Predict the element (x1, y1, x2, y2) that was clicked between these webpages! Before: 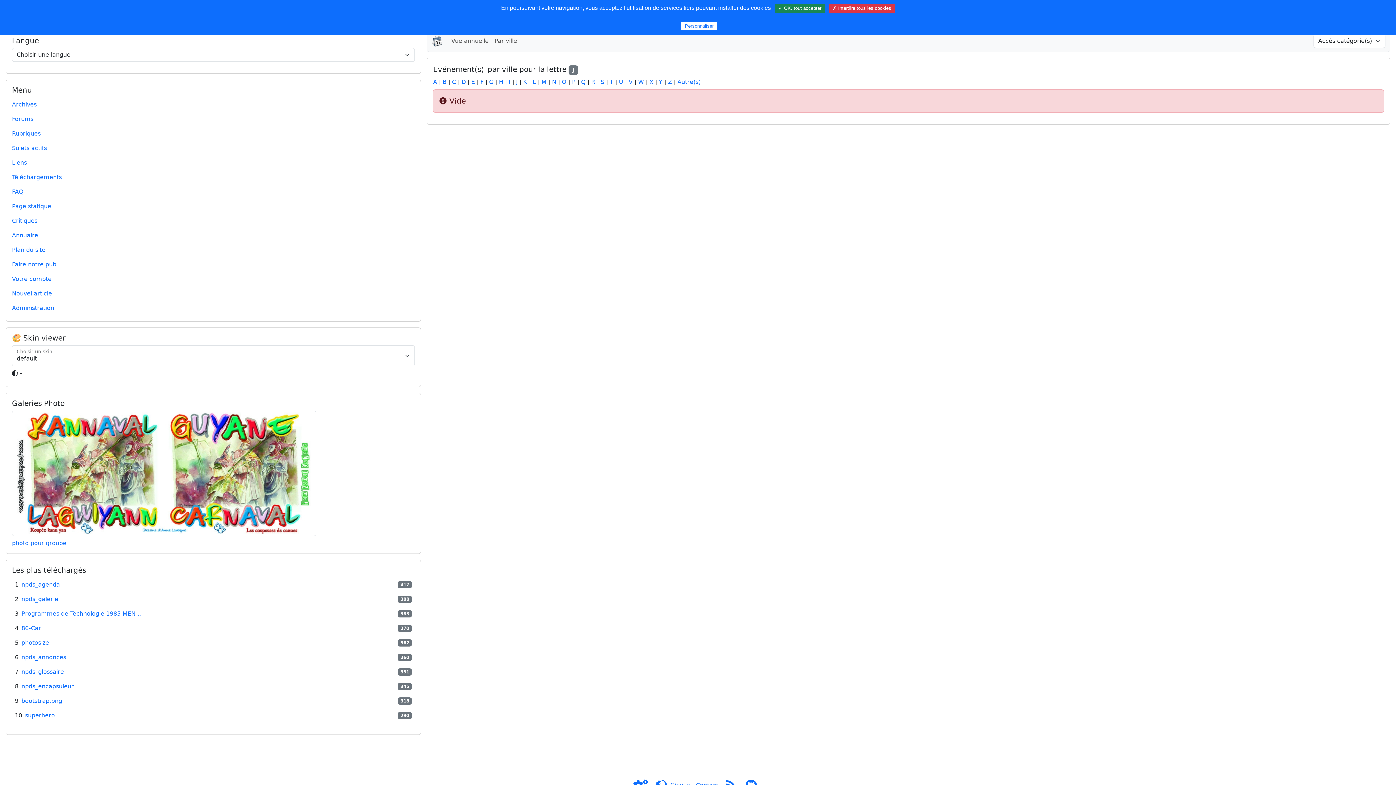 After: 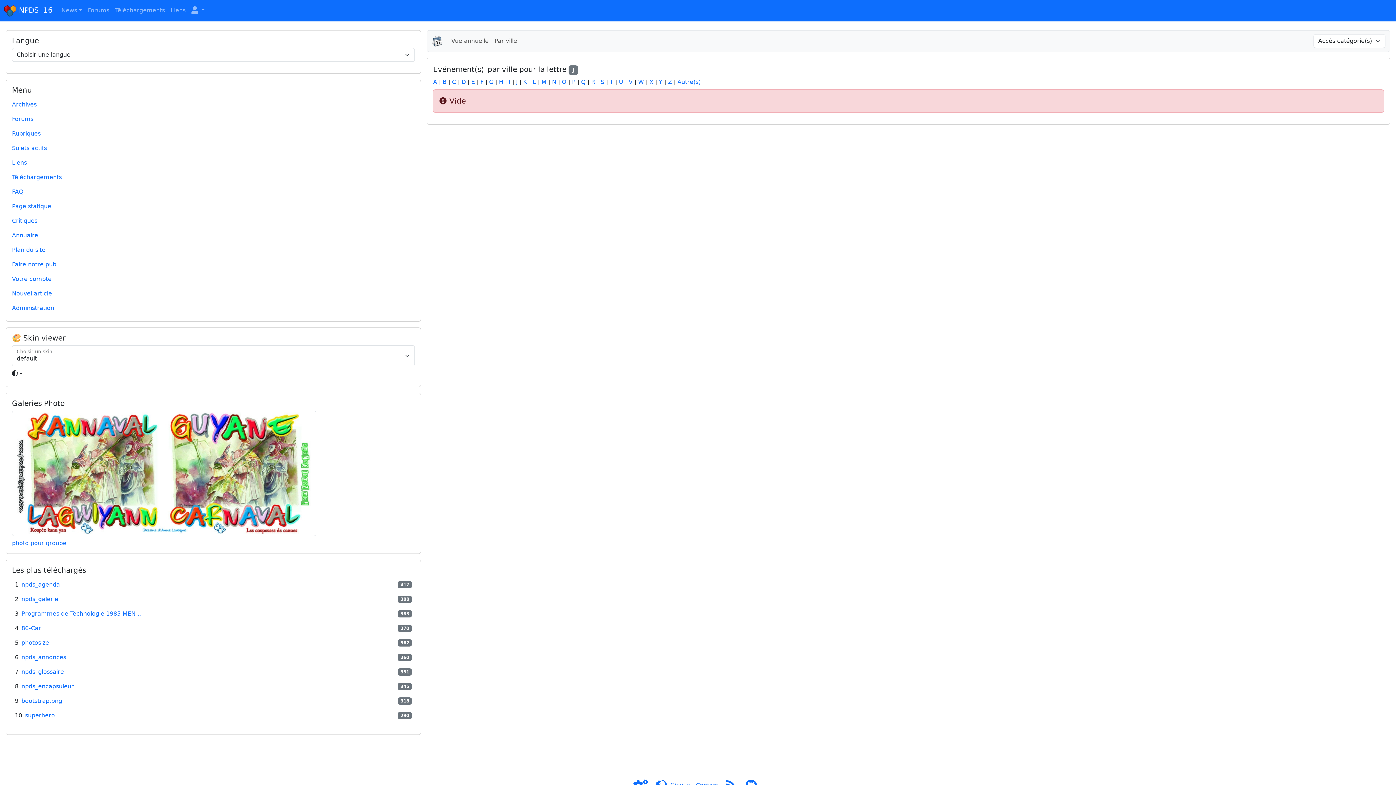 Action: label: ✗ Interdire tous les cookies bbox: (829, 3, 895, 12)